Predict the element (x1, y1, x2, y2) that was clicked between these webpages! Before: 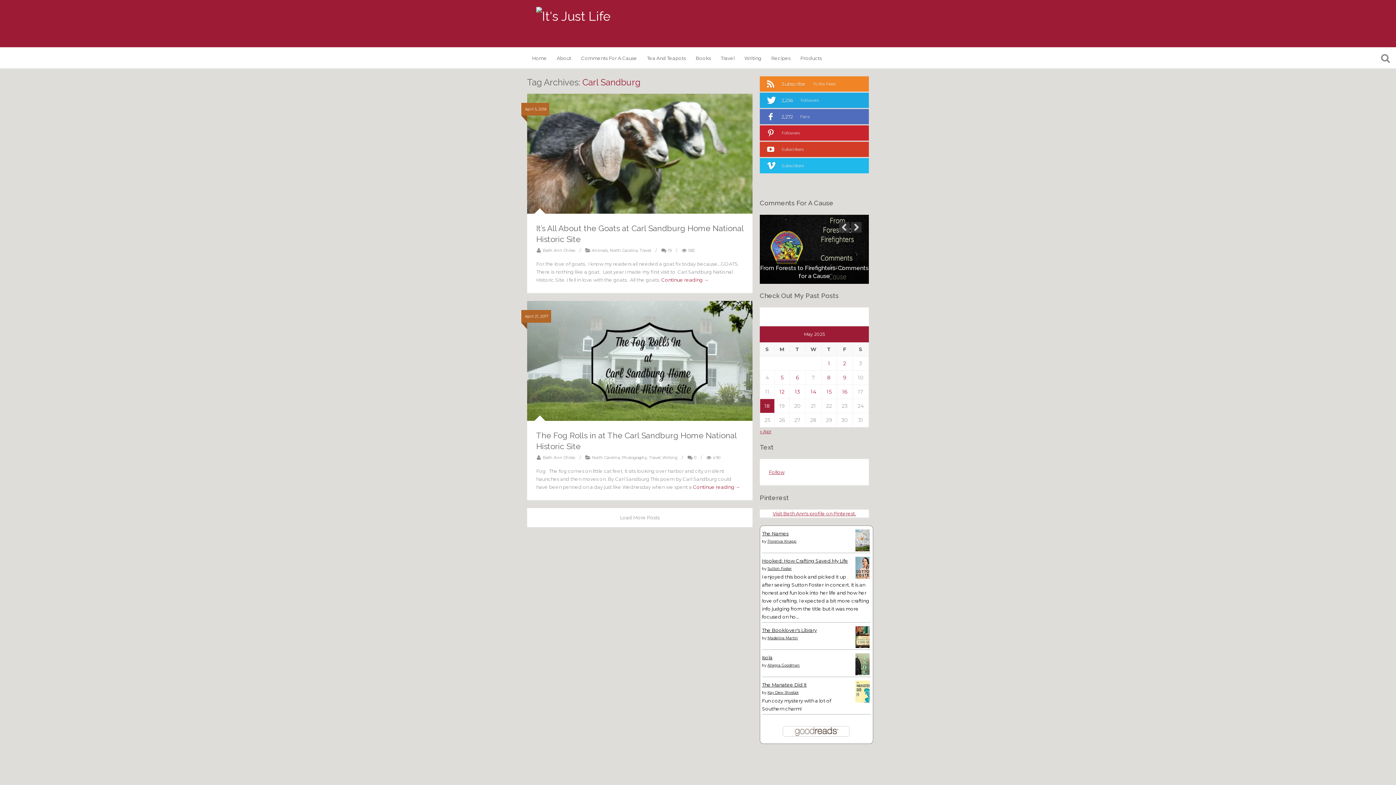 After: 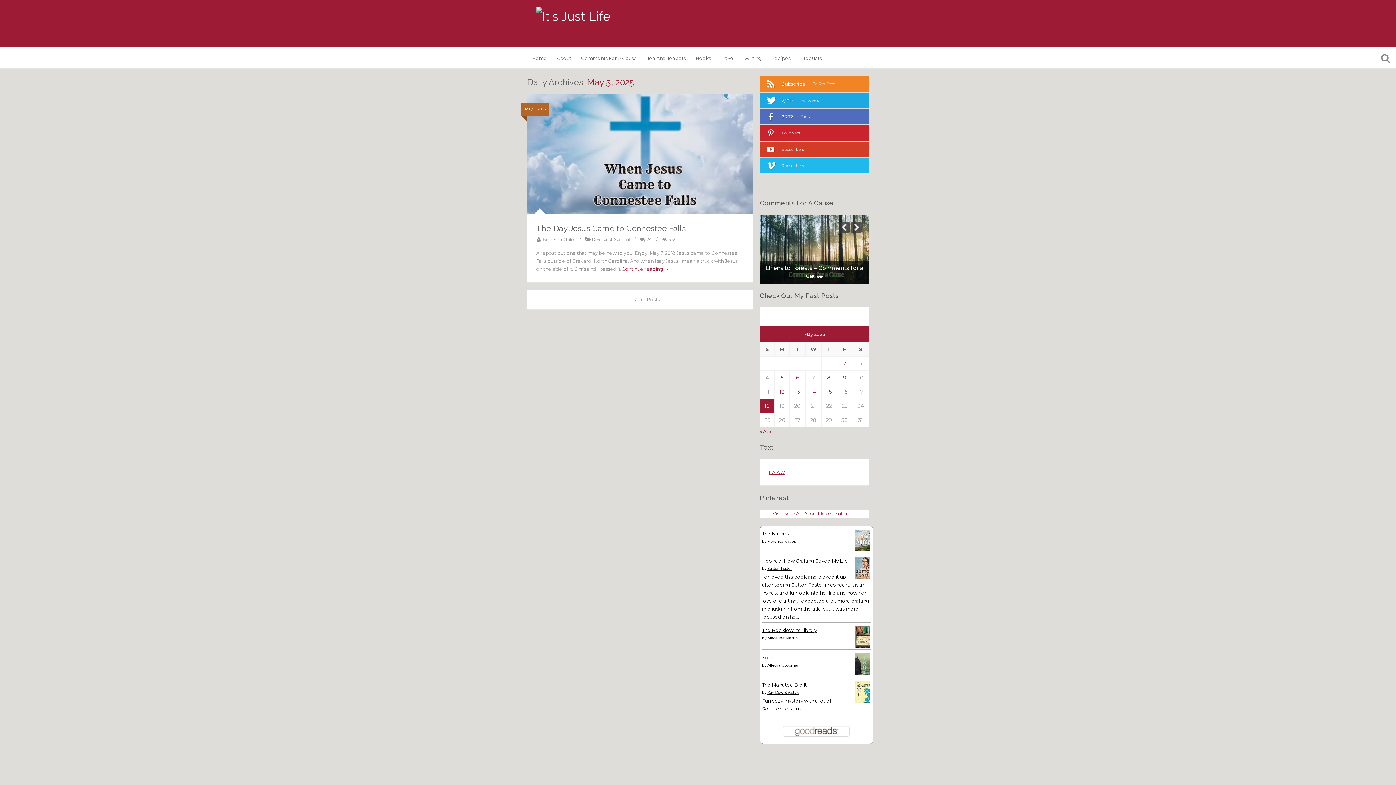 Action: bbox: (780, 374, 783, 381) label: Posts published on May 5, 2025